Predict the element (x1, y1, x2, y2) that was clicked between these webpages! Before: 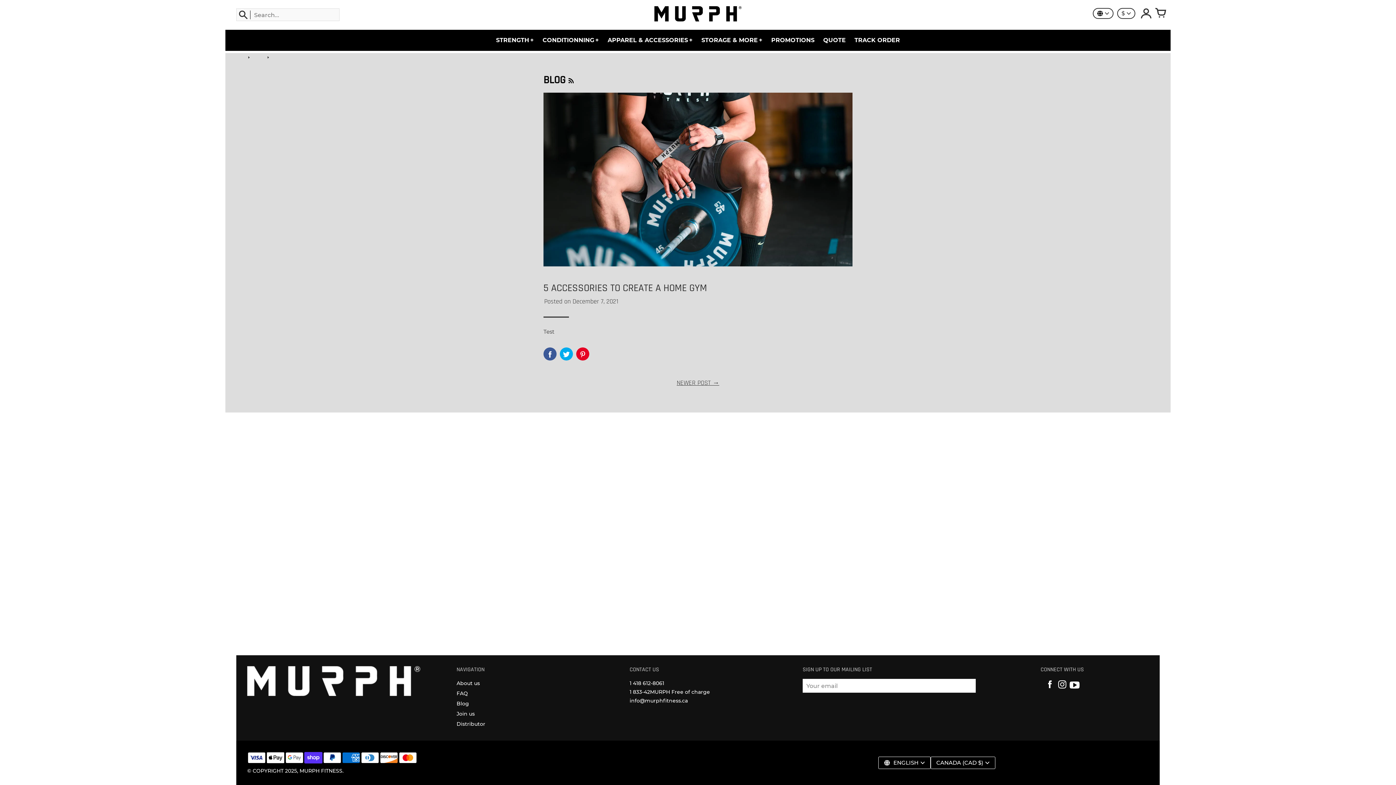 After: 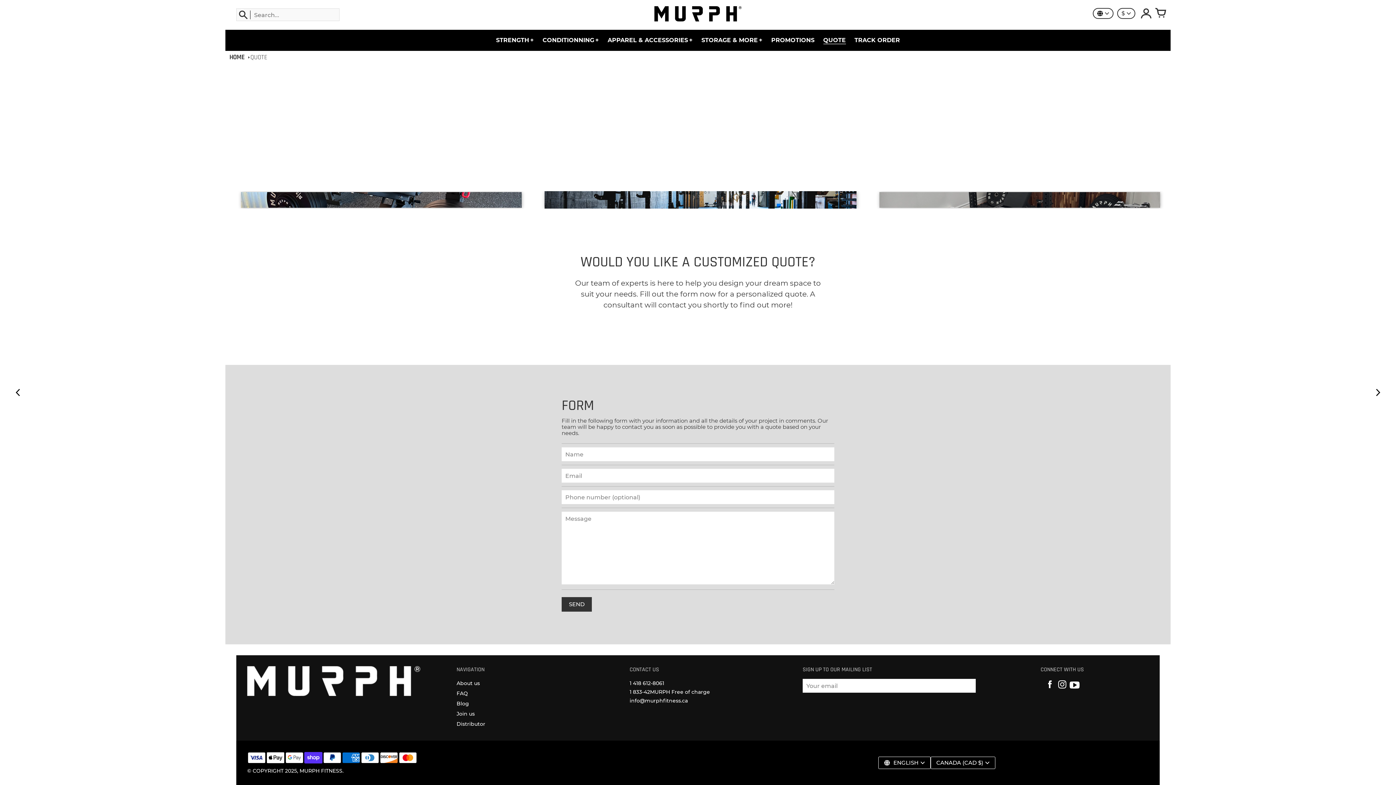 Action: label: QUOTE bbox: (819, 33, 850, 47)